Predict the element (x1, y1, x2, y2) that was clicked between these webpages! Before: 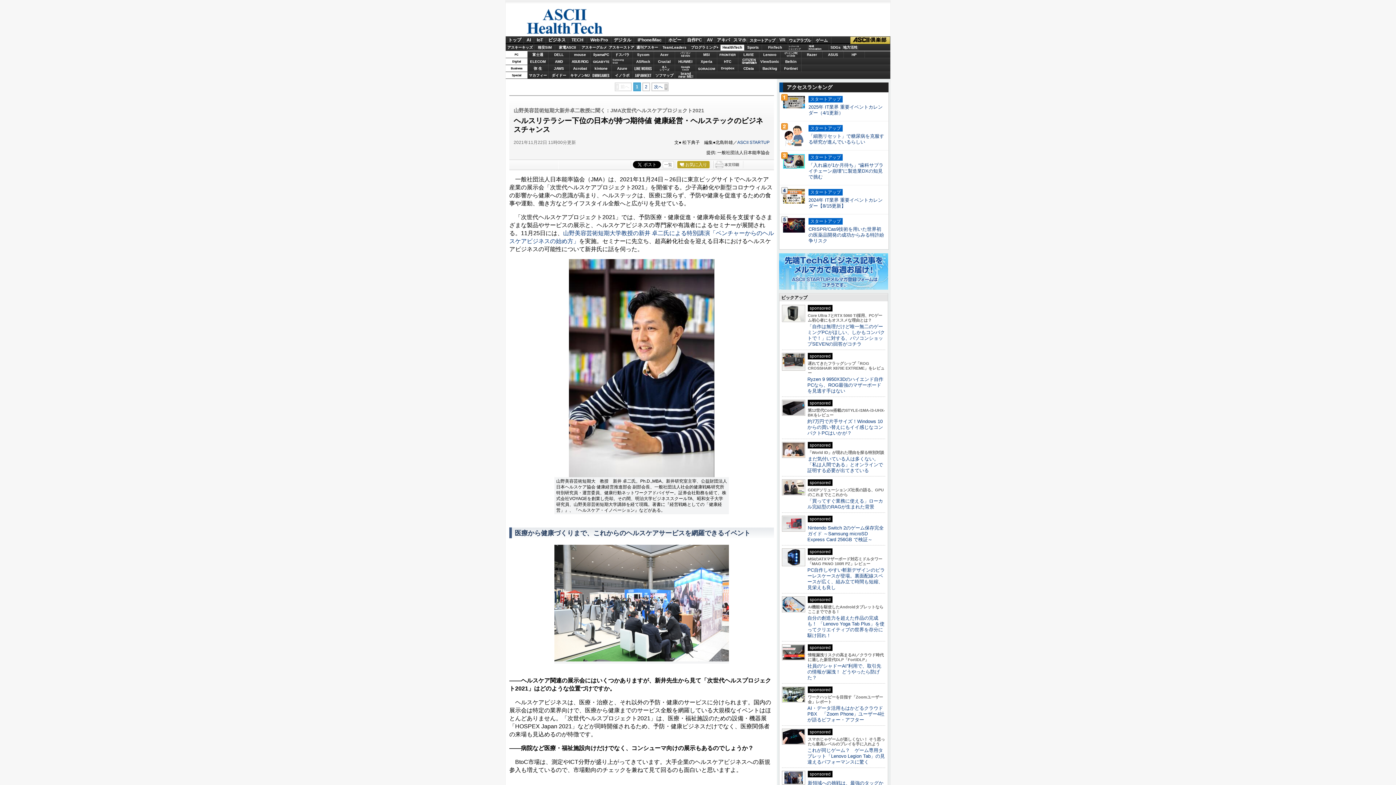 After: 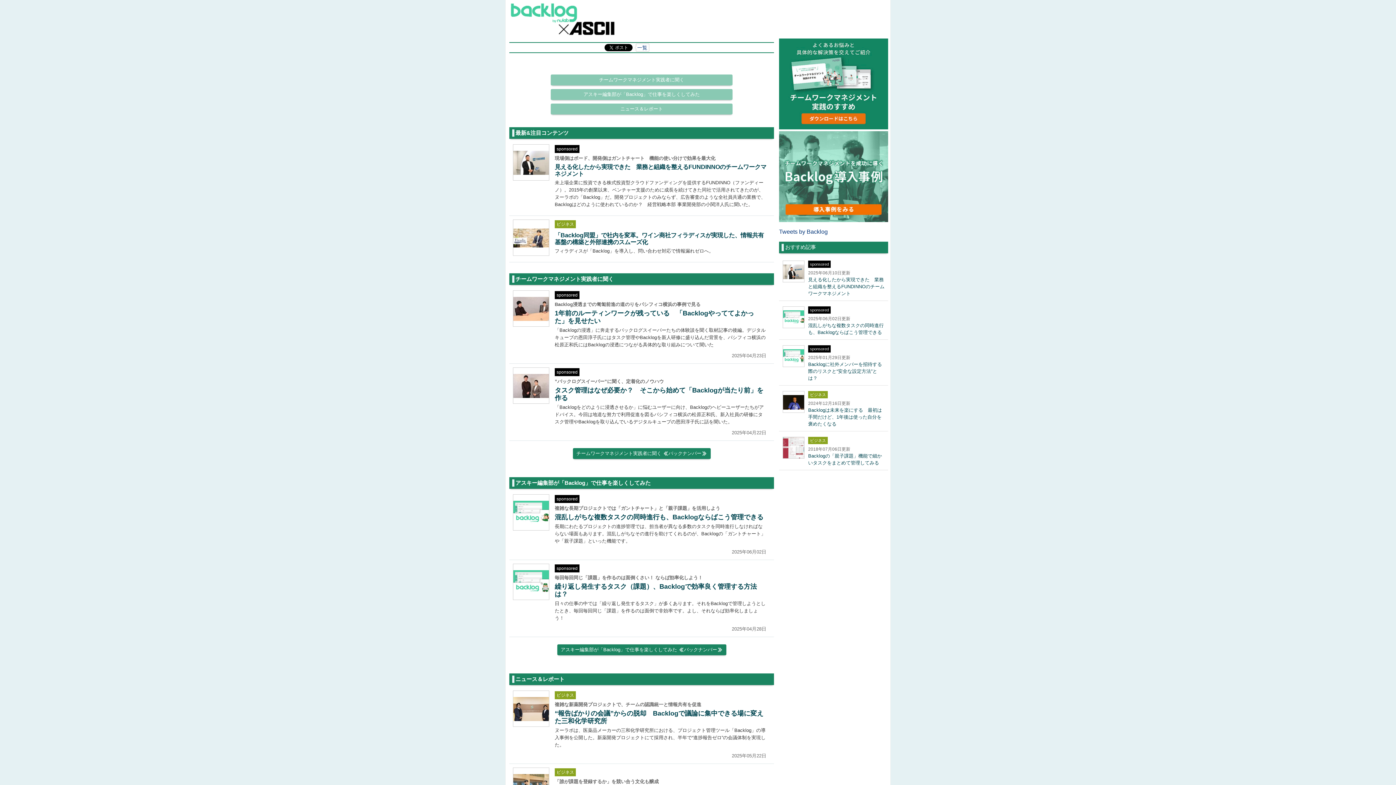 Action: label: Backlog bbox: (759, 65, 780, 72)